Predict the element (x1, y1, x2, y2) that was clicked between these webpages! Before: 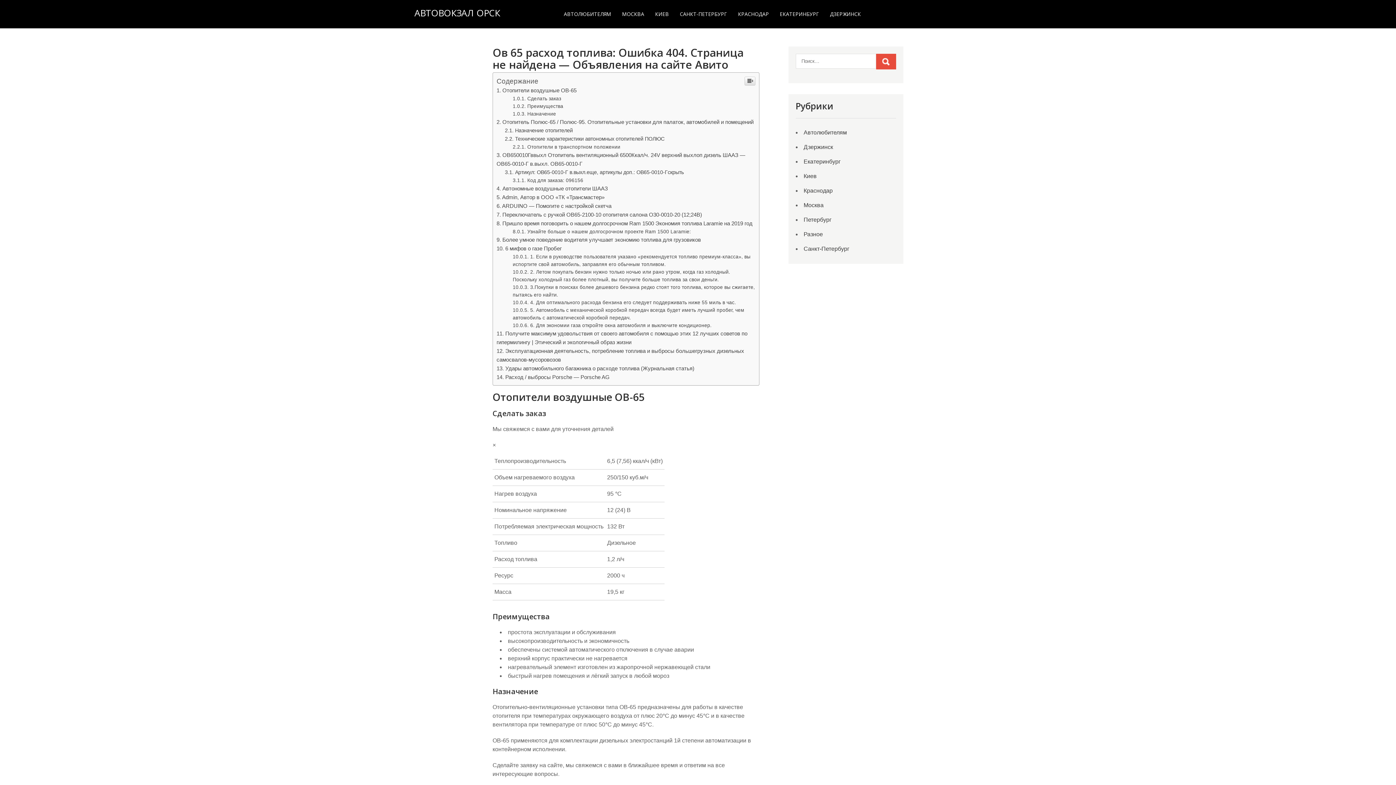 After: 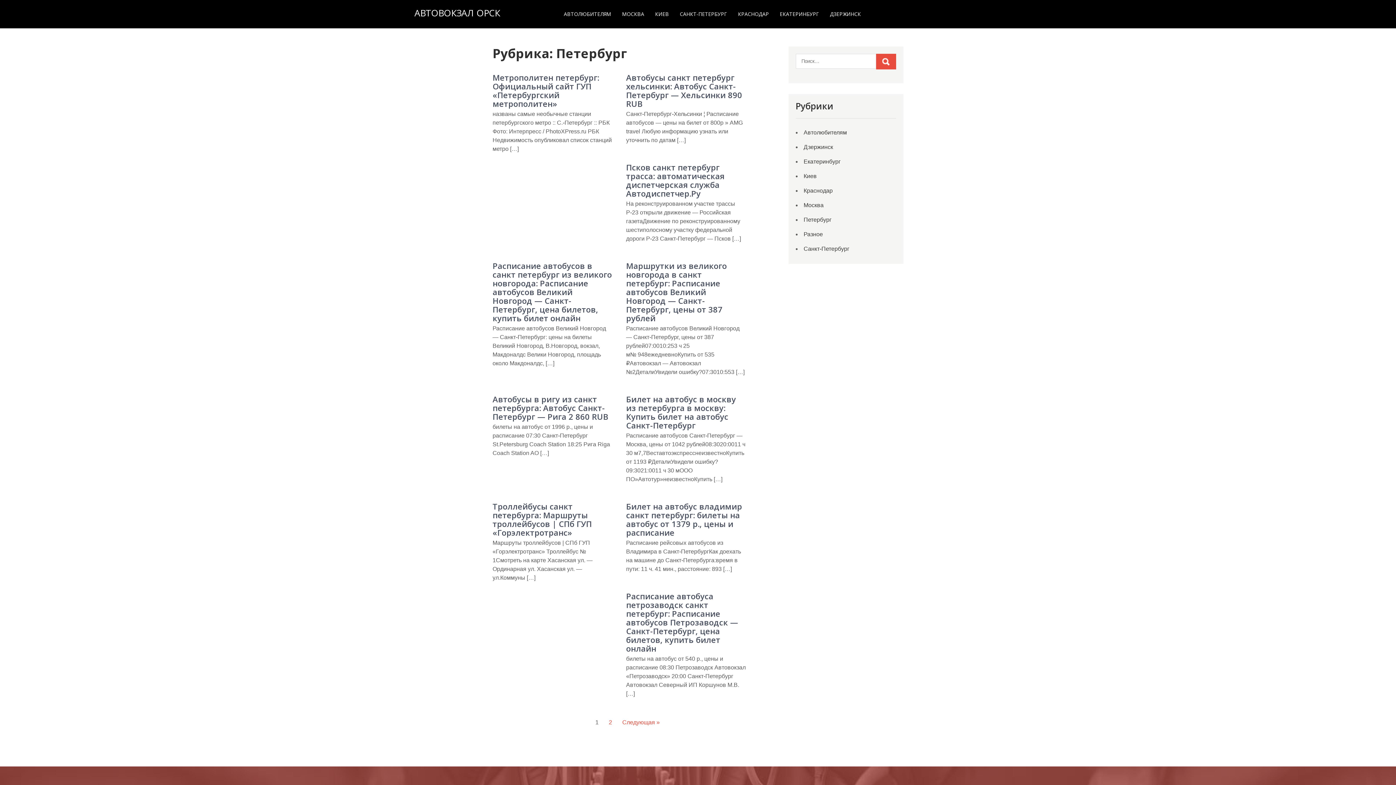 Action: bbox: (803, 494, 831, 501) label: Петербург